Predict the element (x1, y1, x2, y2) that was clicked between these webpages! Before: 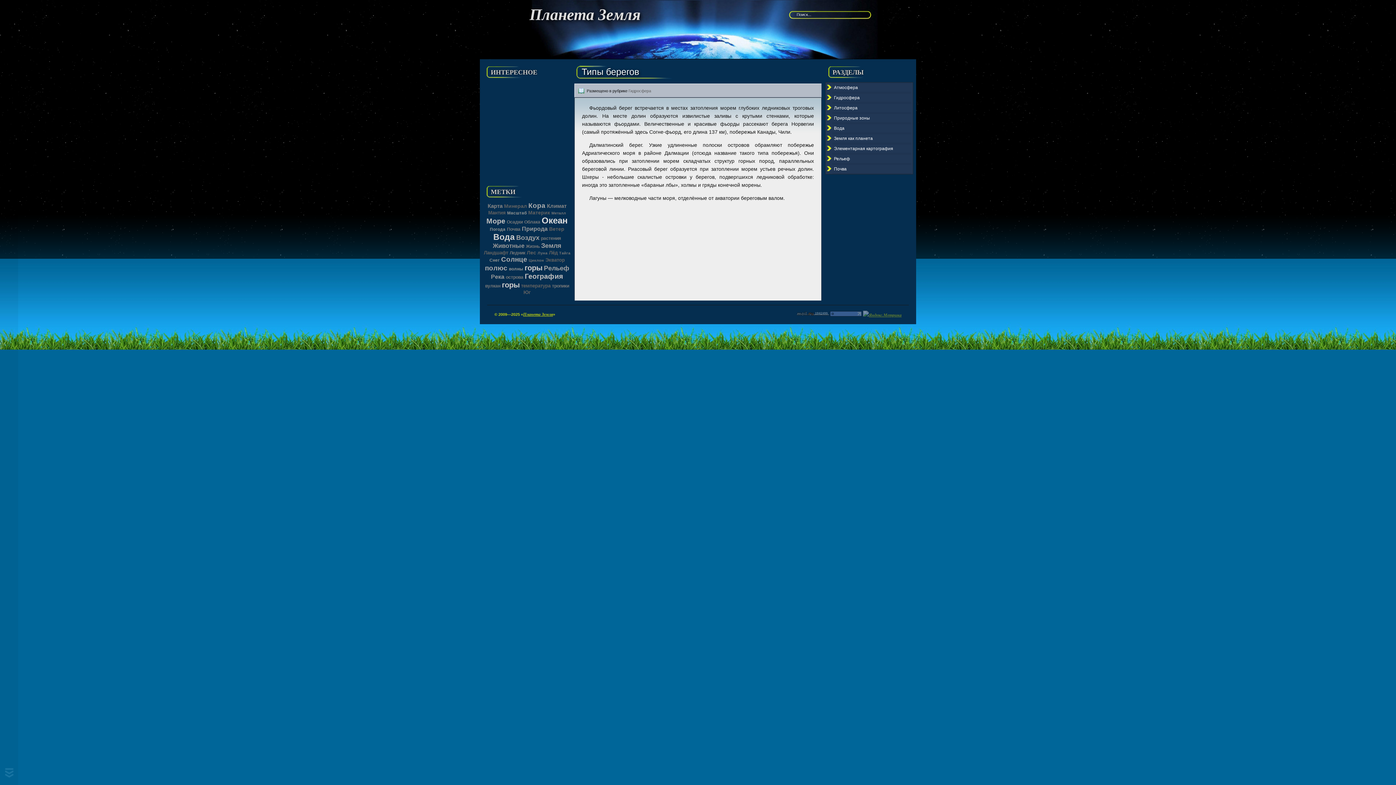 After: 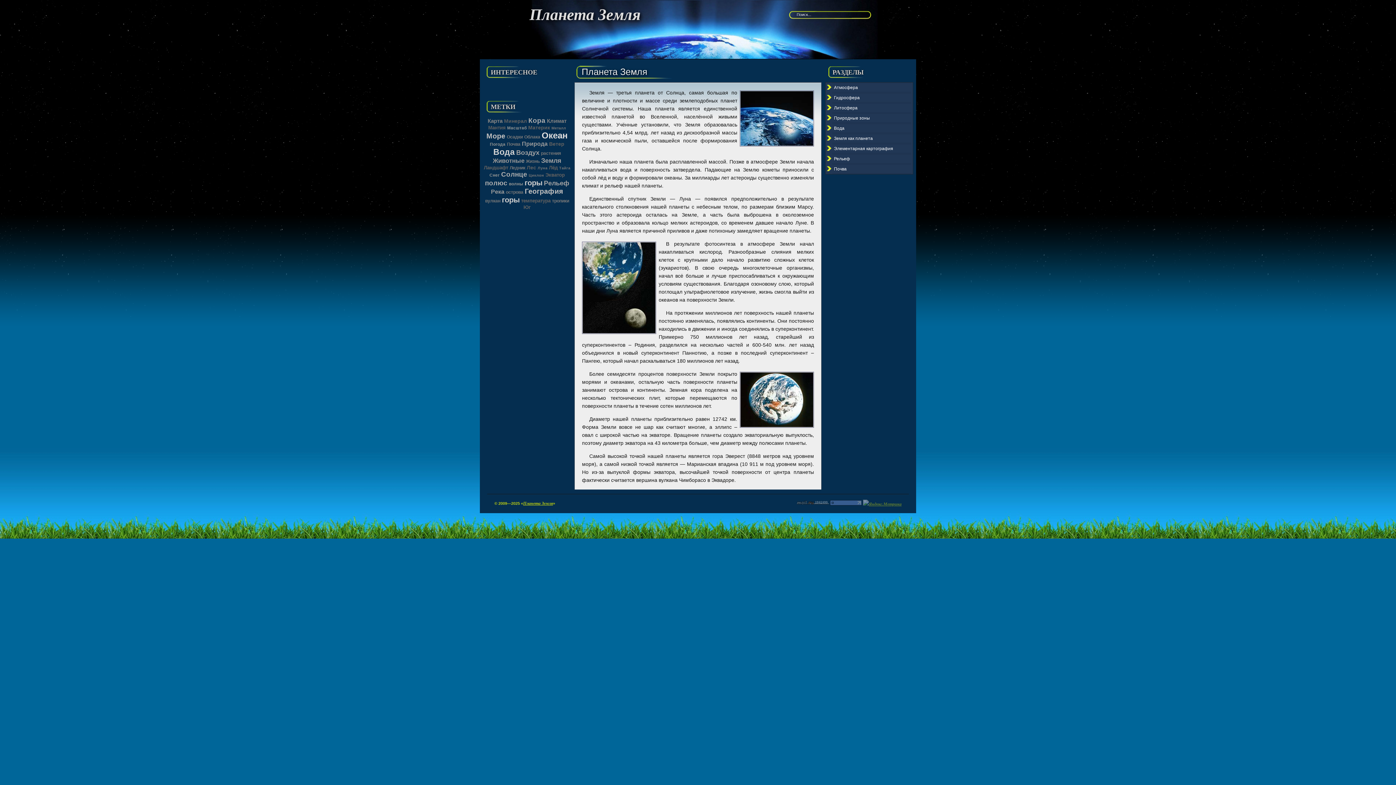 Action: bbox: (529, 5, 693, 24) label: Планета Земля